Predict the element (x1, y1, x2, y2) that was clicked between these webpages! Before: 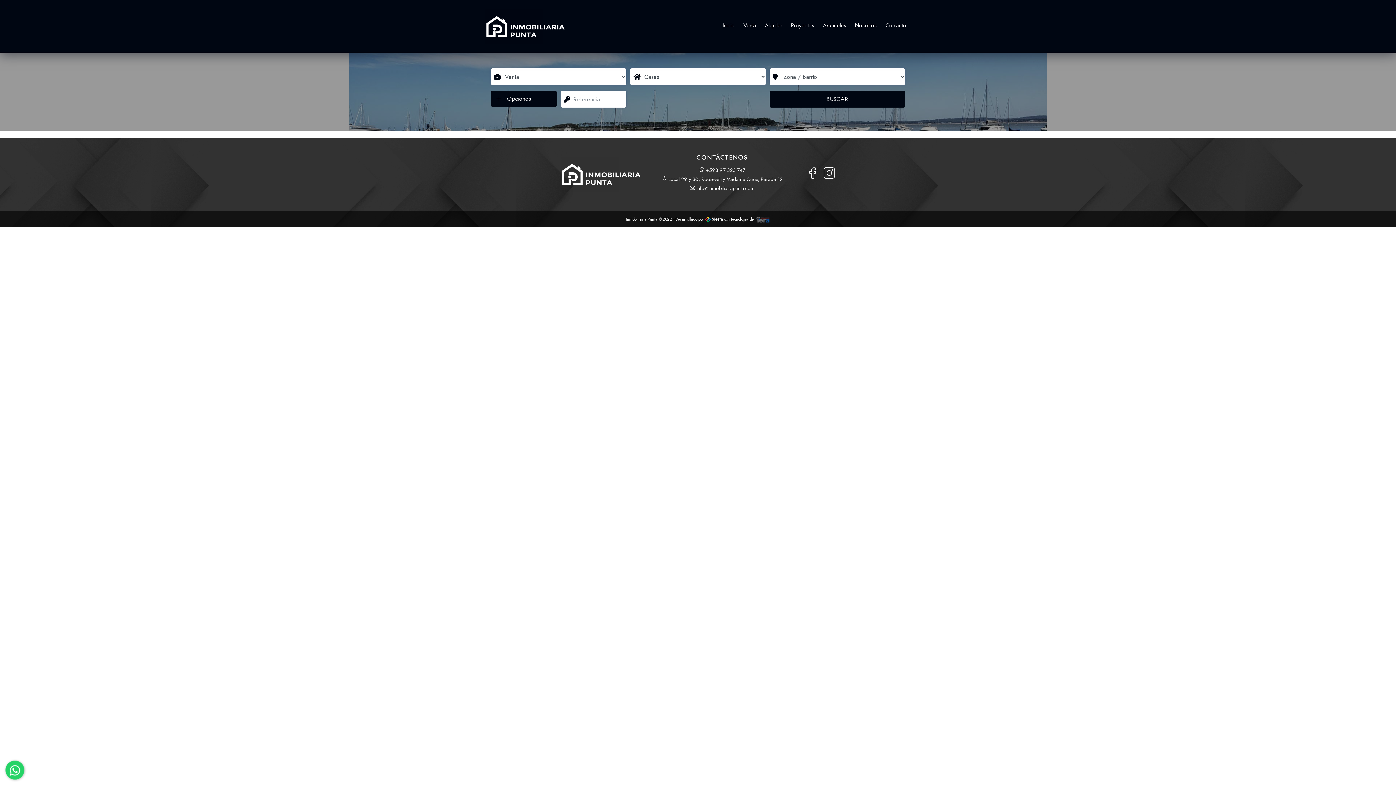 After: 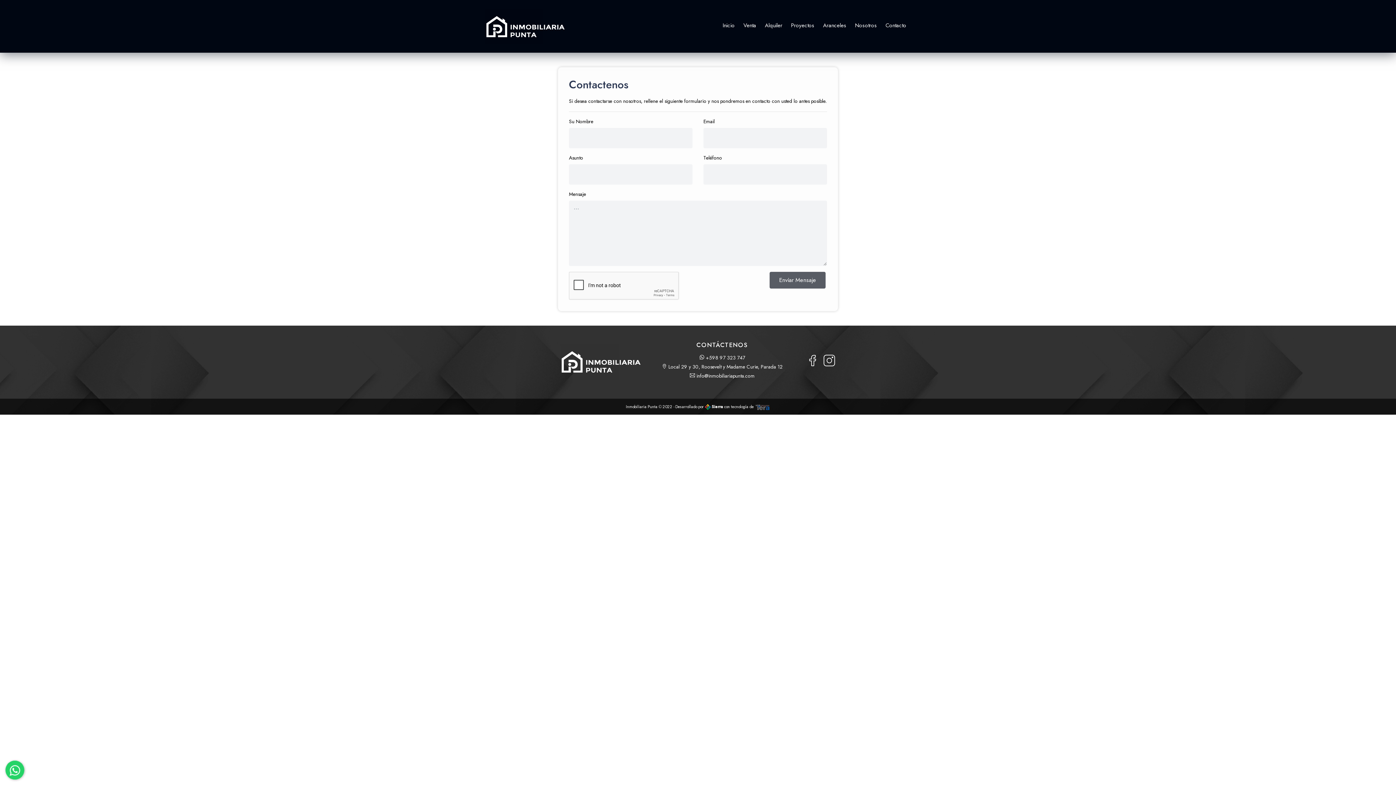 Action: bbox: (881, 0, 910, 50) label: Contacto